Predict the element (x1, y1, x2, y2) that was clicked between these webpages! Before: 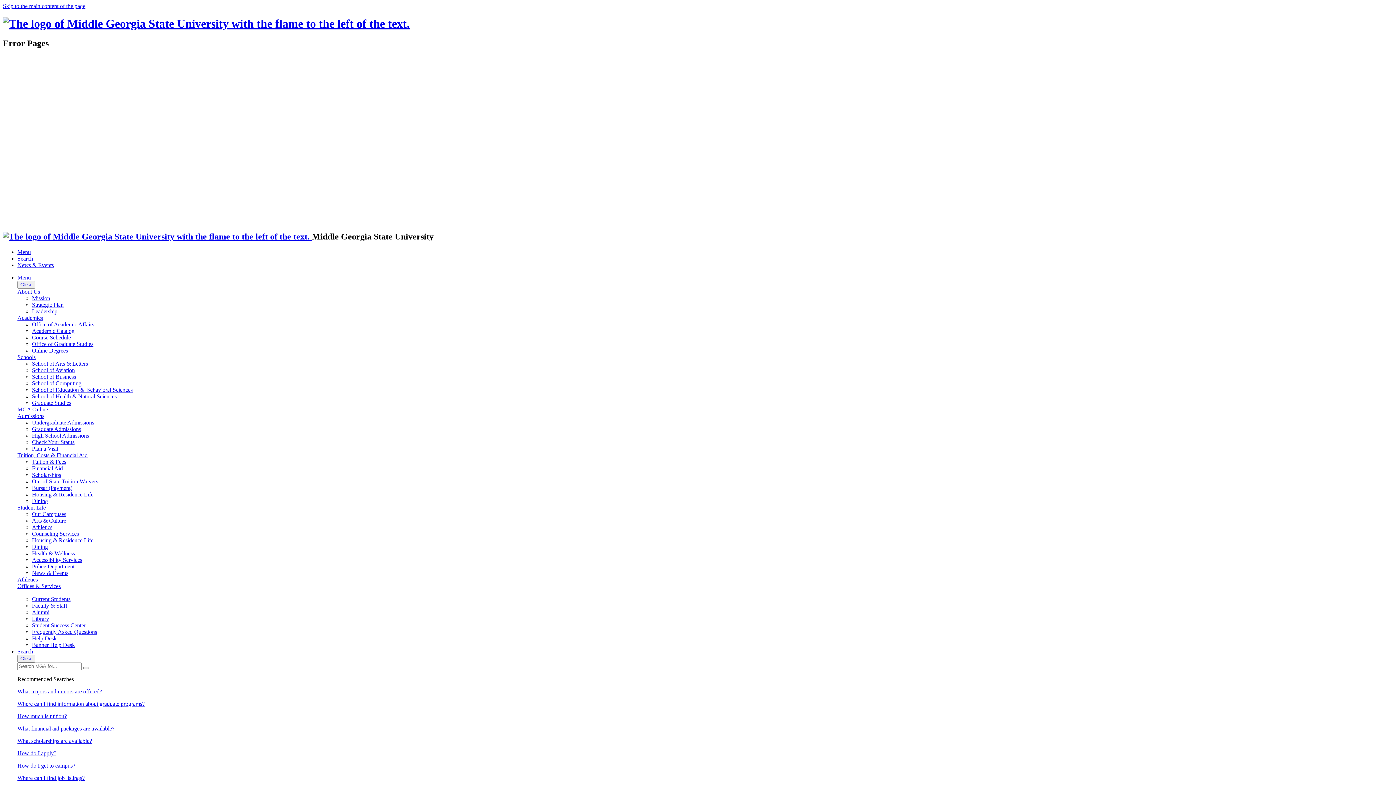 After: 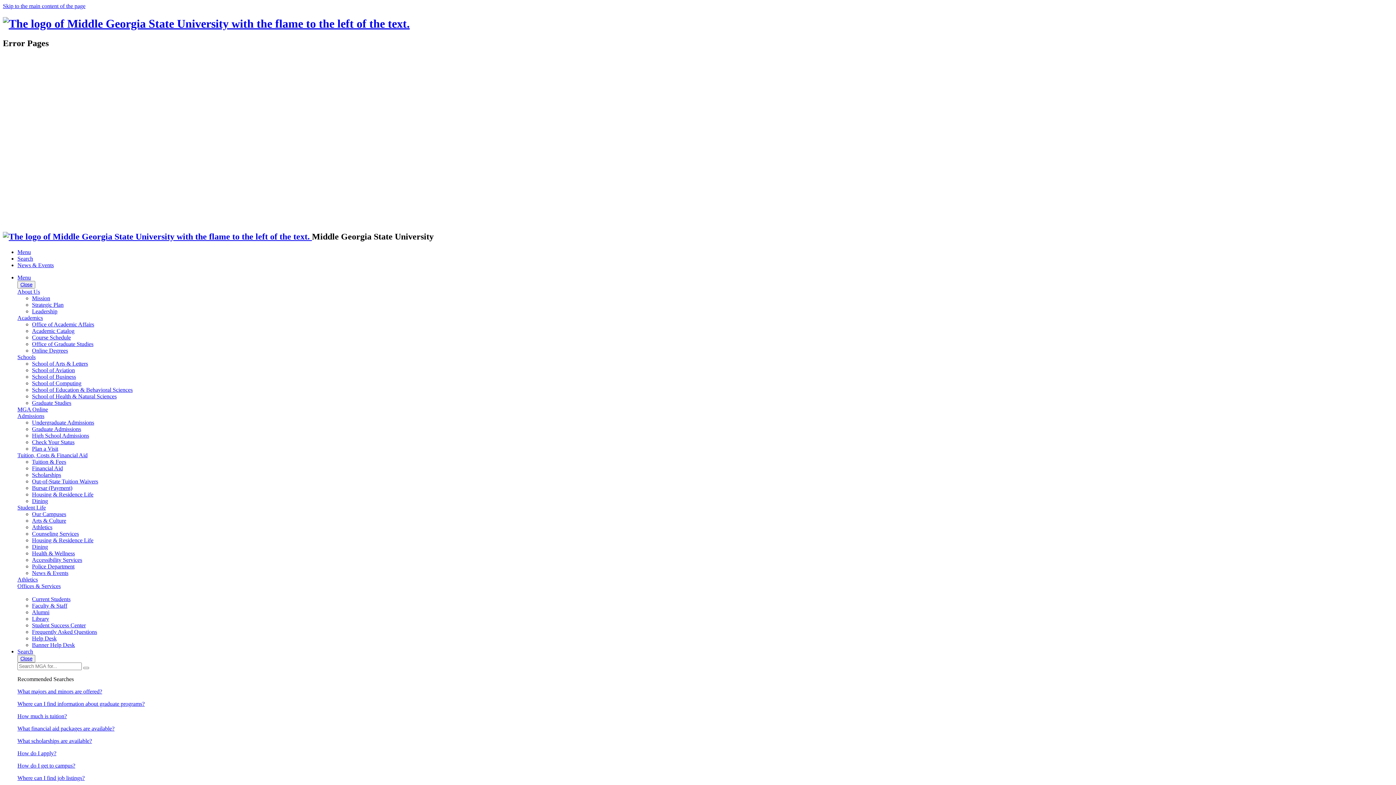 Action: bbox: (32, 347, 68, 353) label: Online Degrees